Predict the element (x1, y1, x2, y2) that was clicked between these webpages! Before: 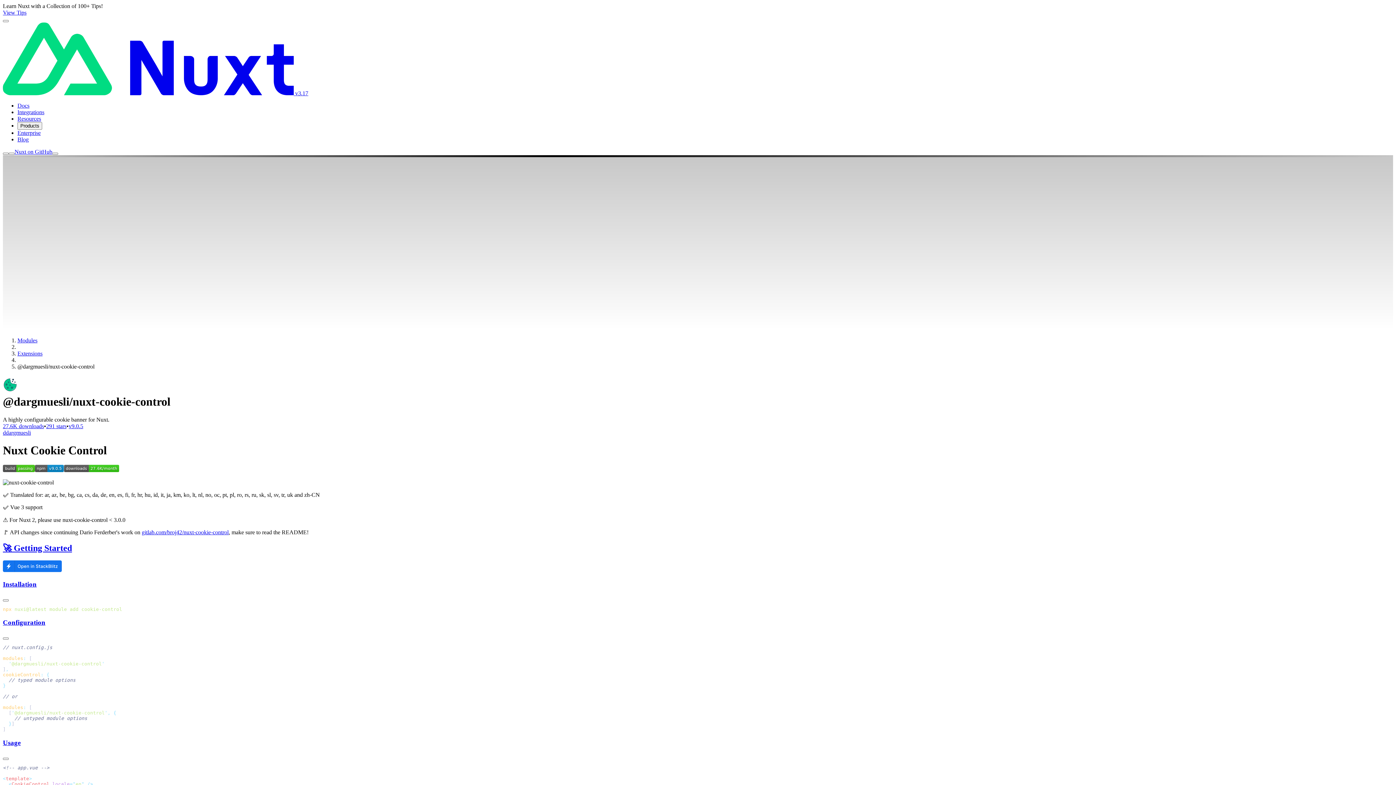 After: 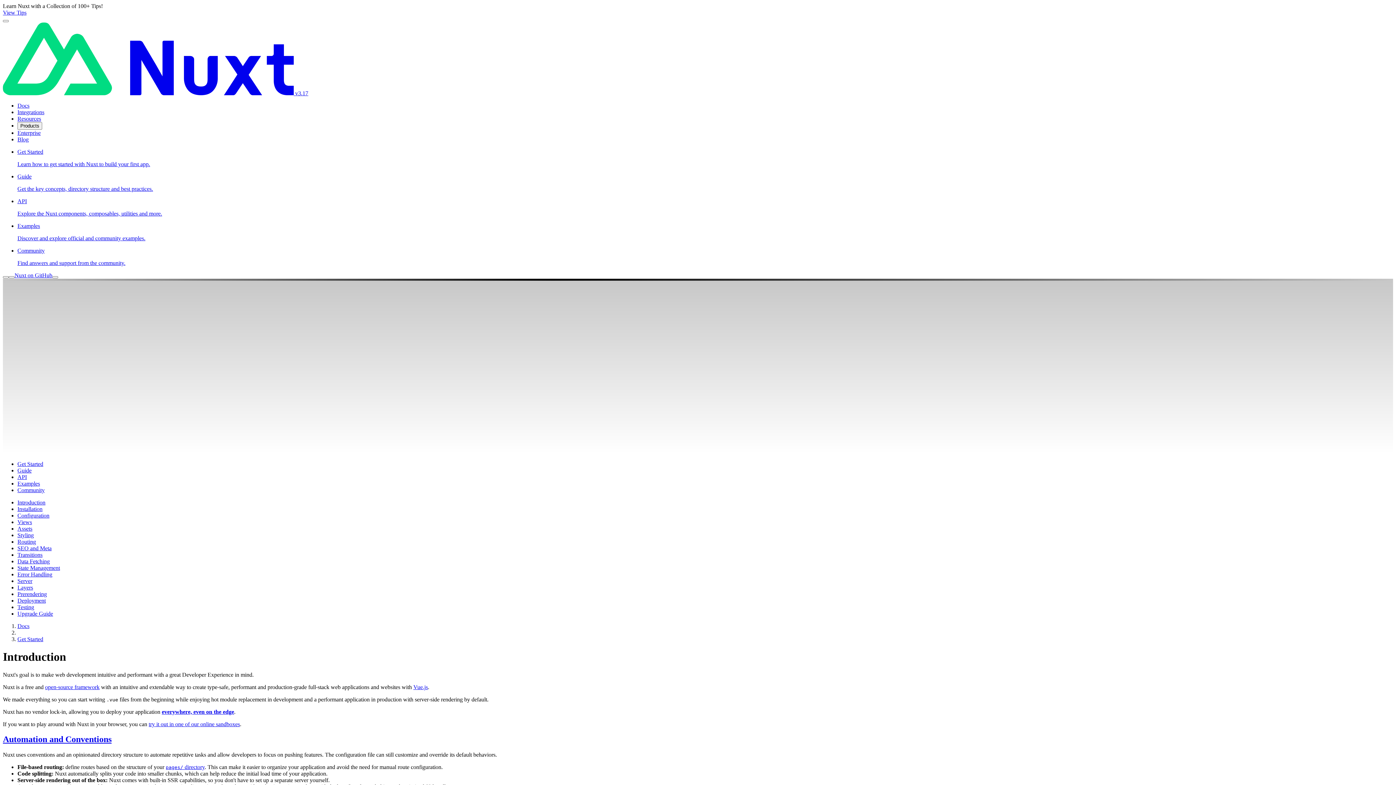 Action: bbox: (17, 102, 29, 108) label: Docs